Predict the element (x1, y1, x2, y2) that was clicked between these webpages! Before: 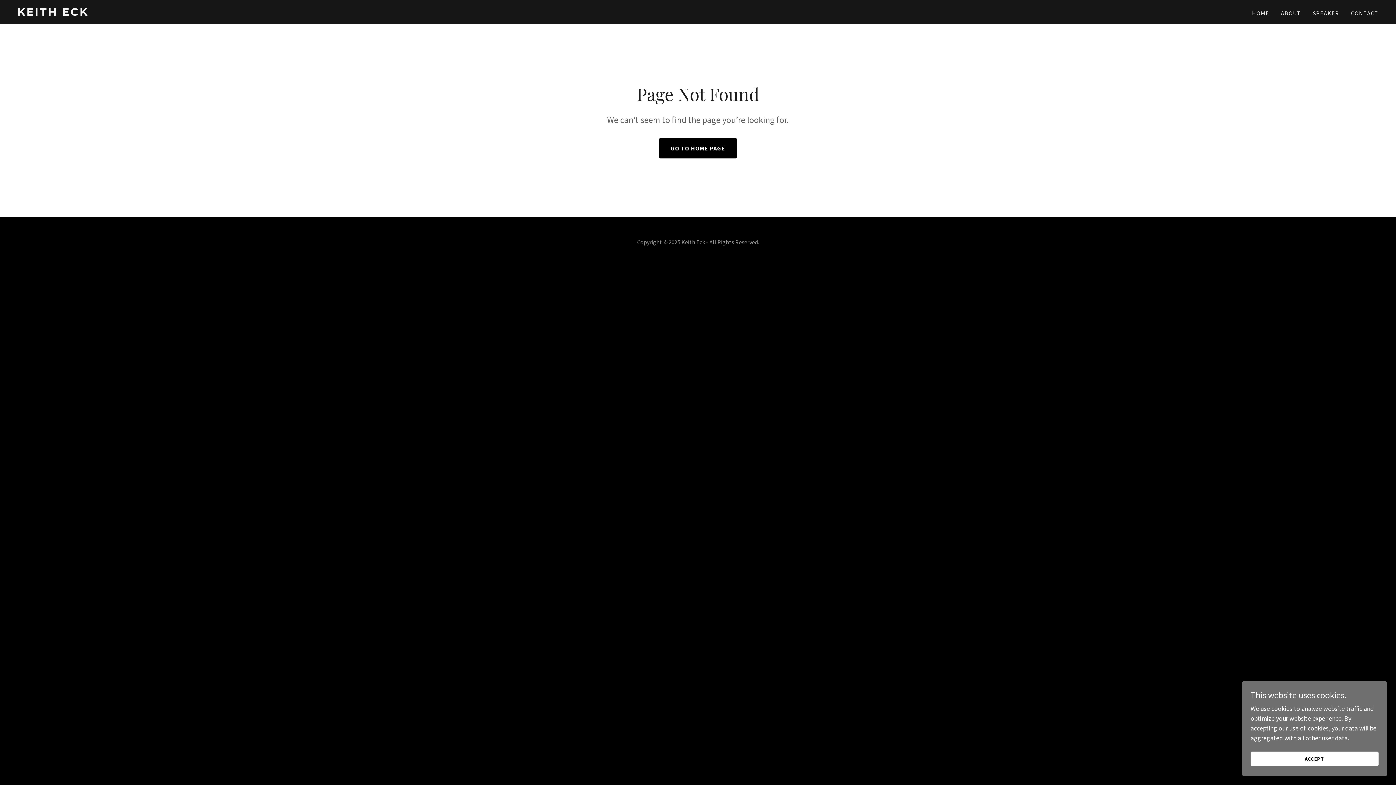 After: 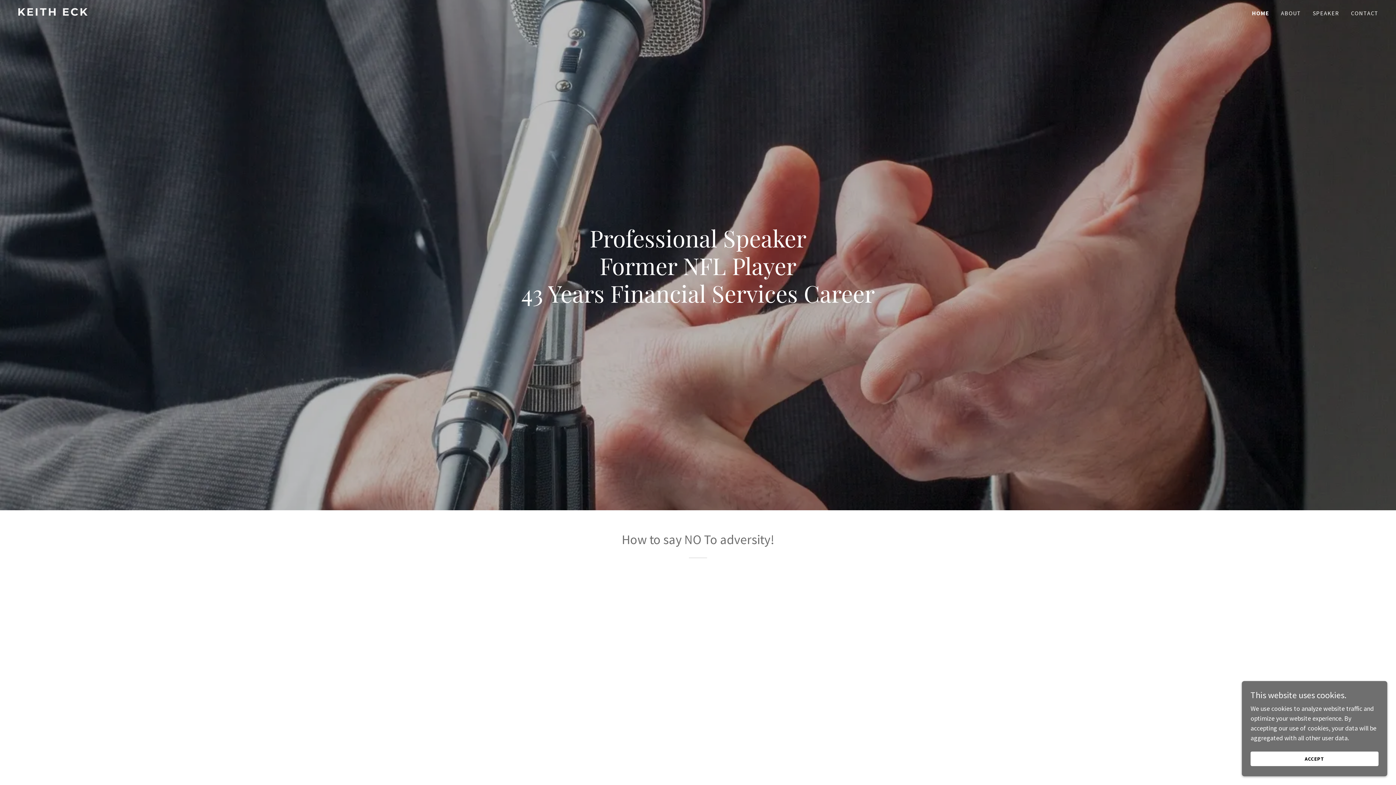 Action: bbox: (659, 138, 737, 158) label: GO TO HOME PAGE